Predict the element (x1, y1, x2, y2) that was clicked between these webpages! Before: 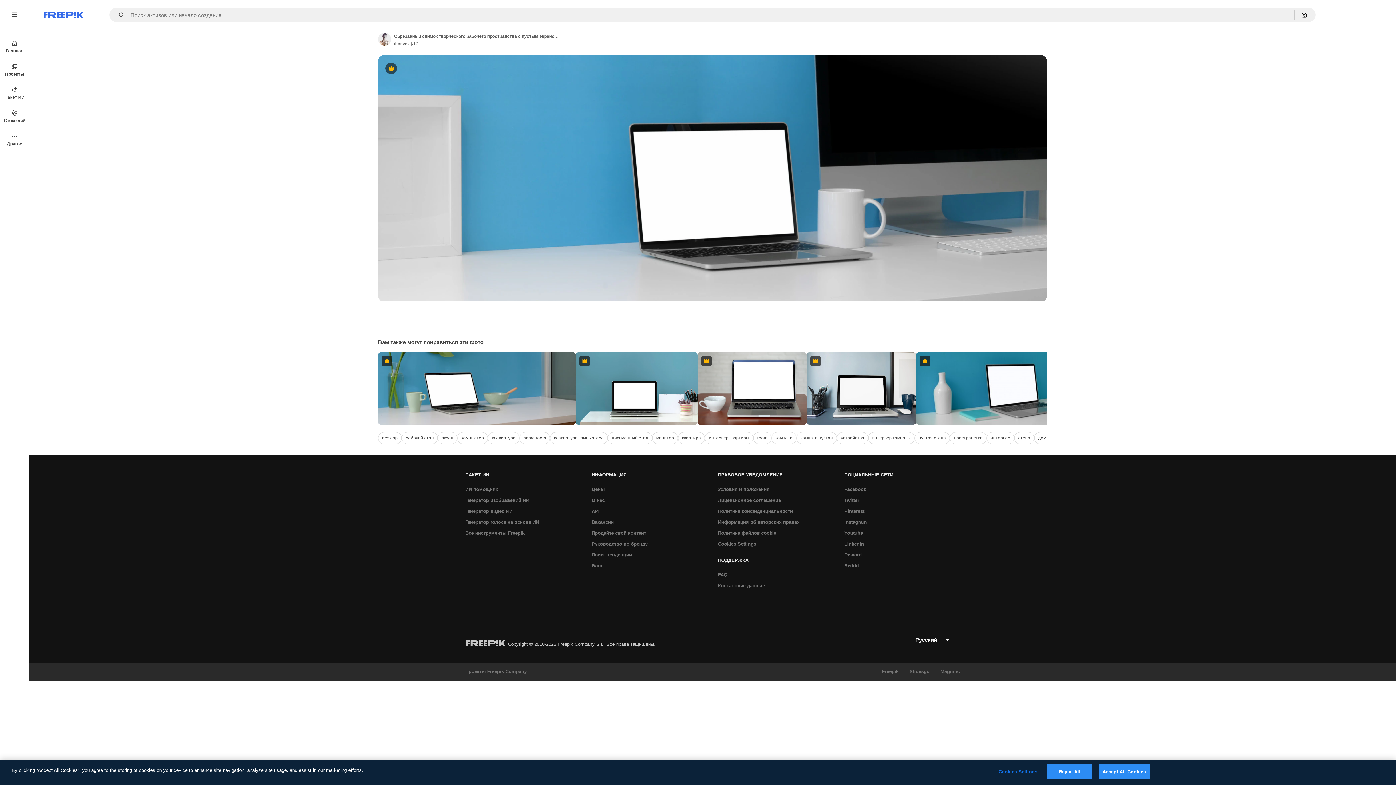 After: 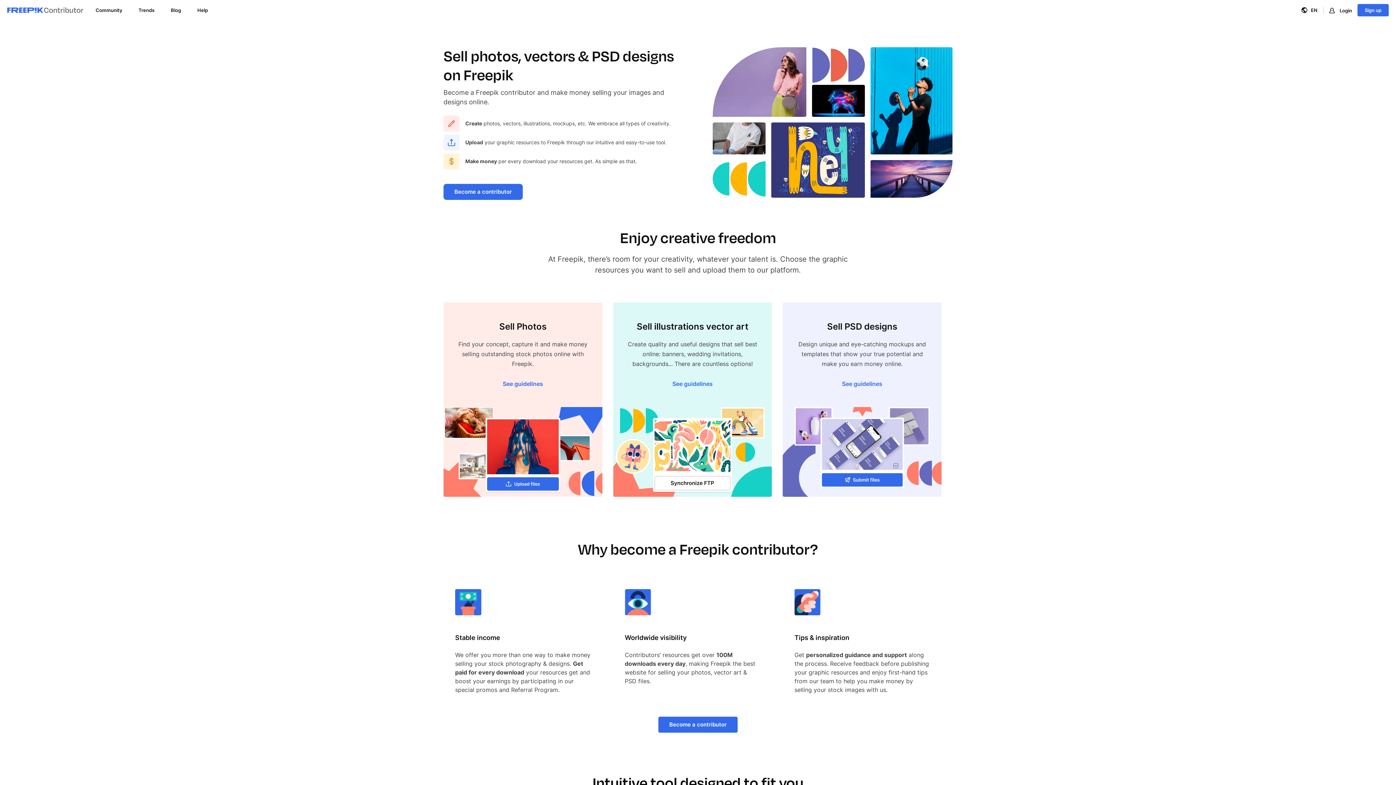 Action: bbox: (588, 528, 650, 539) label: Продайте свой контент